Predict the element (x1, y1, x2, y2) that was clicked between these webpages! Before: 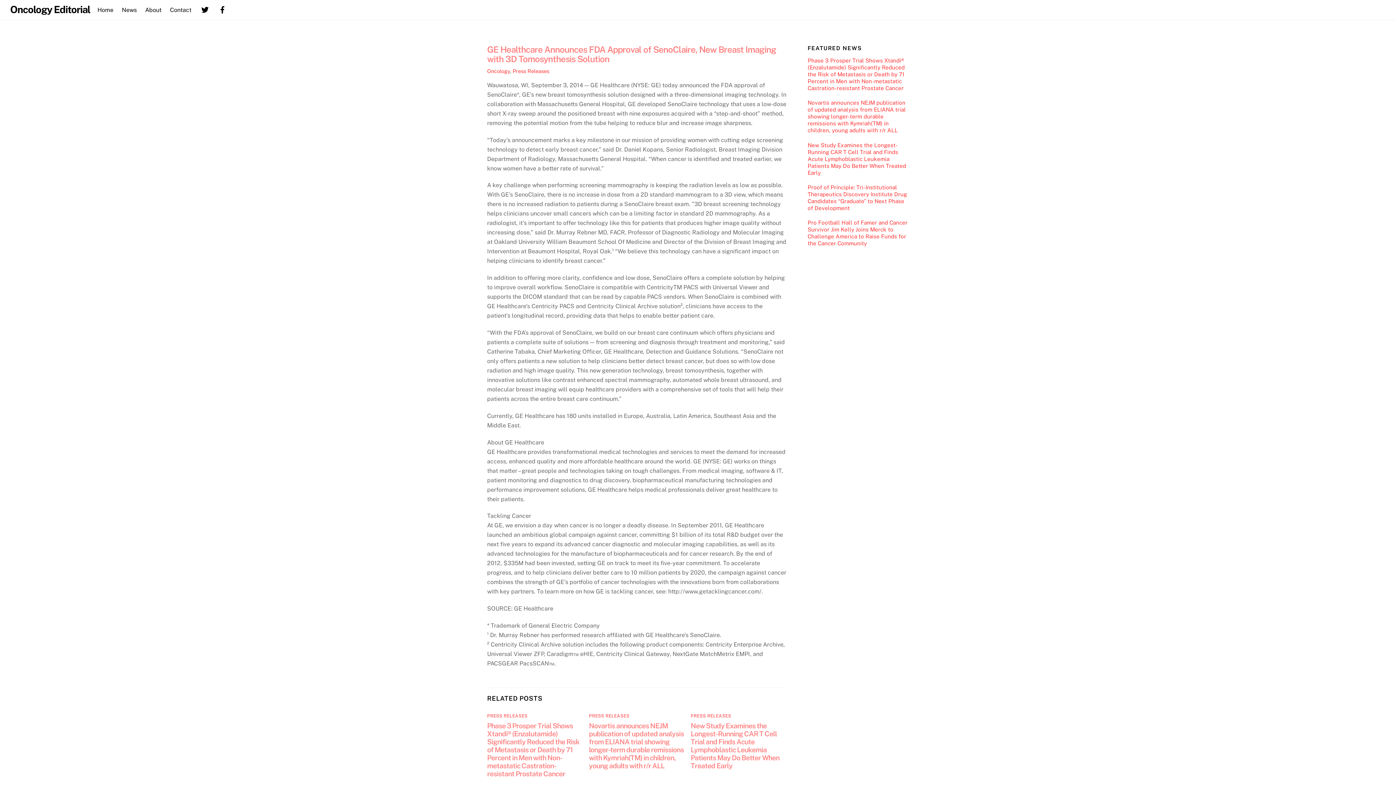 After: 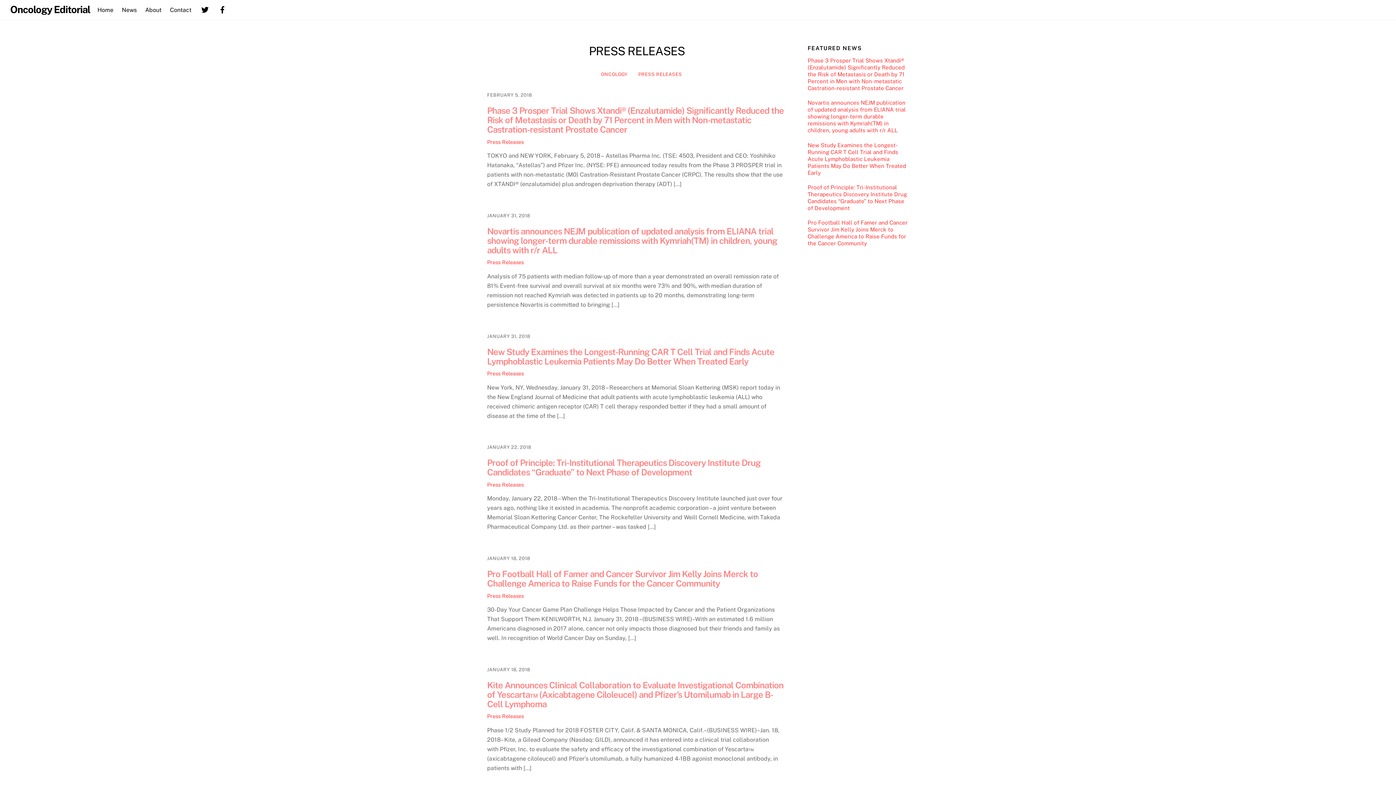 Action: label: Press Releases bbox: (512, 68, 549, 74)